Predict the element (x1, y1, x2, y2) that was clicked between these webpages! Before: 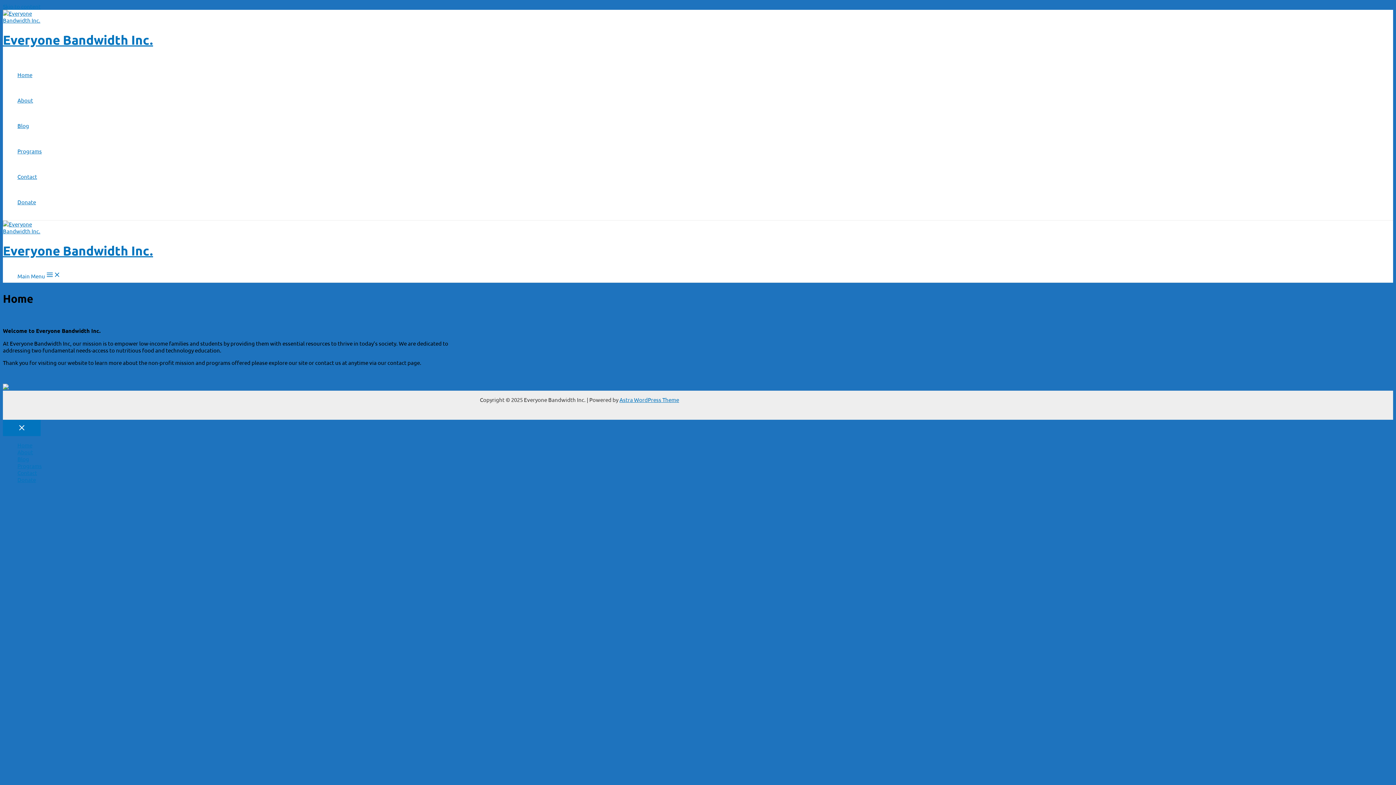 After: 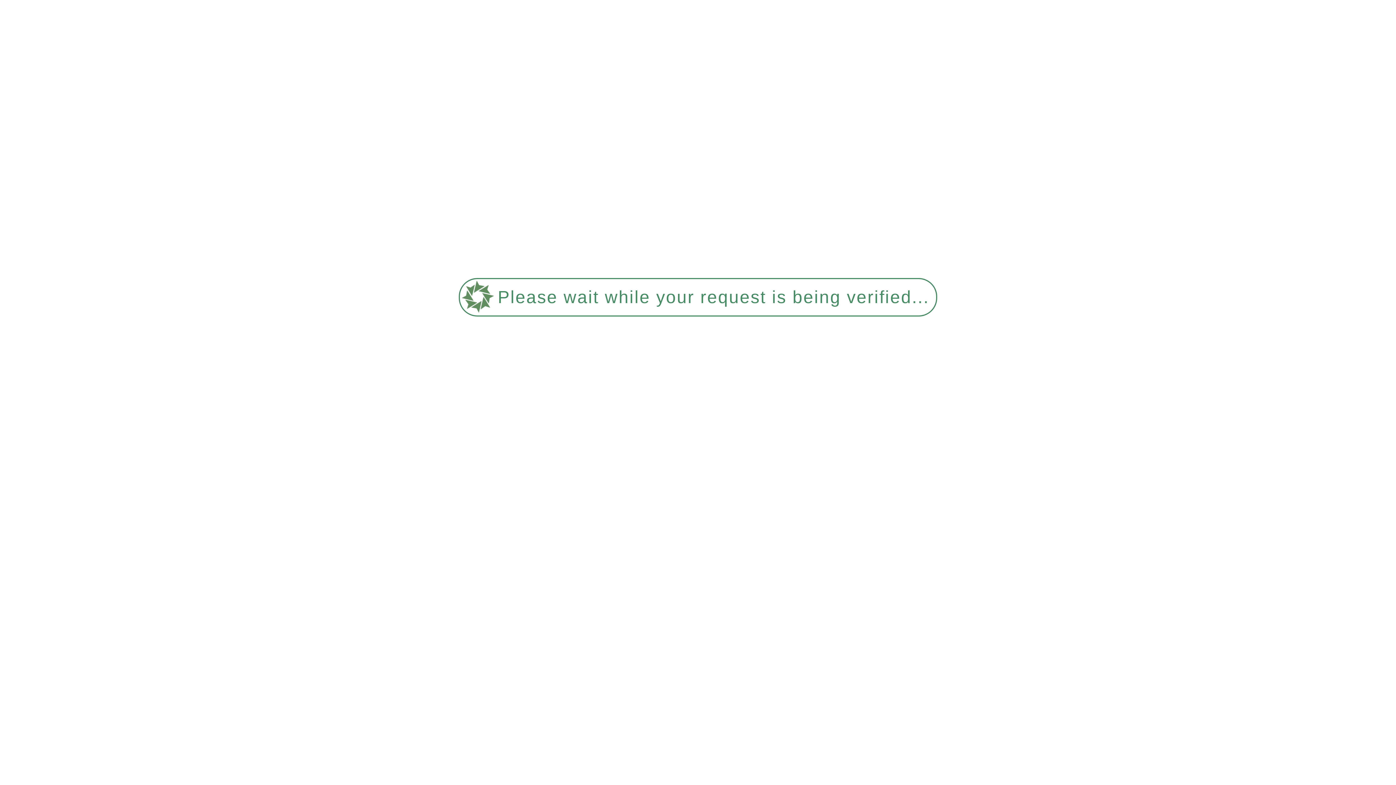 Action: bbox: (17, 189, 41, 214) label: Donate